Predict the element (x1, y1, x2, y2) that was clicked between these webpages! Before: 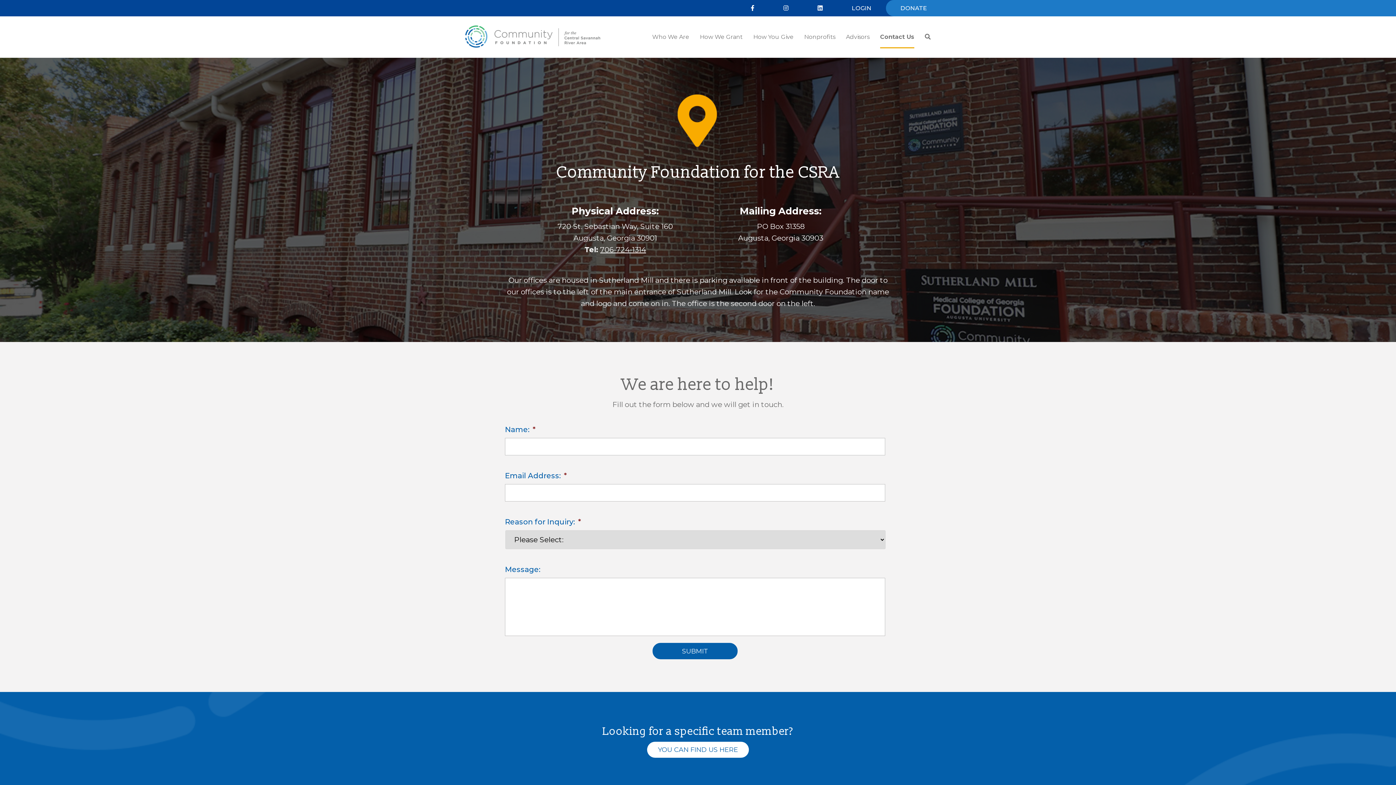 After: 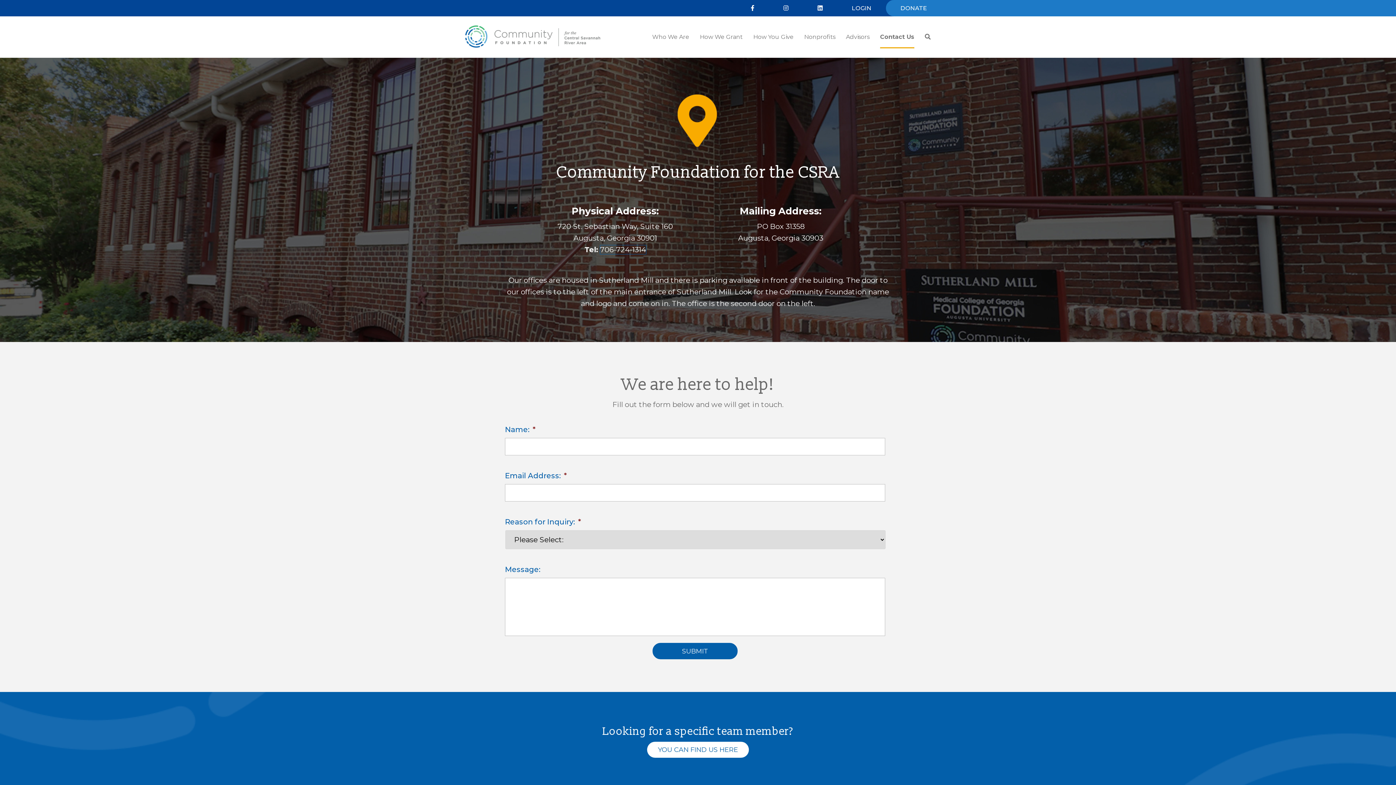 Action: label: 706-724-1314 bbox: (600, 245, 646, 254)